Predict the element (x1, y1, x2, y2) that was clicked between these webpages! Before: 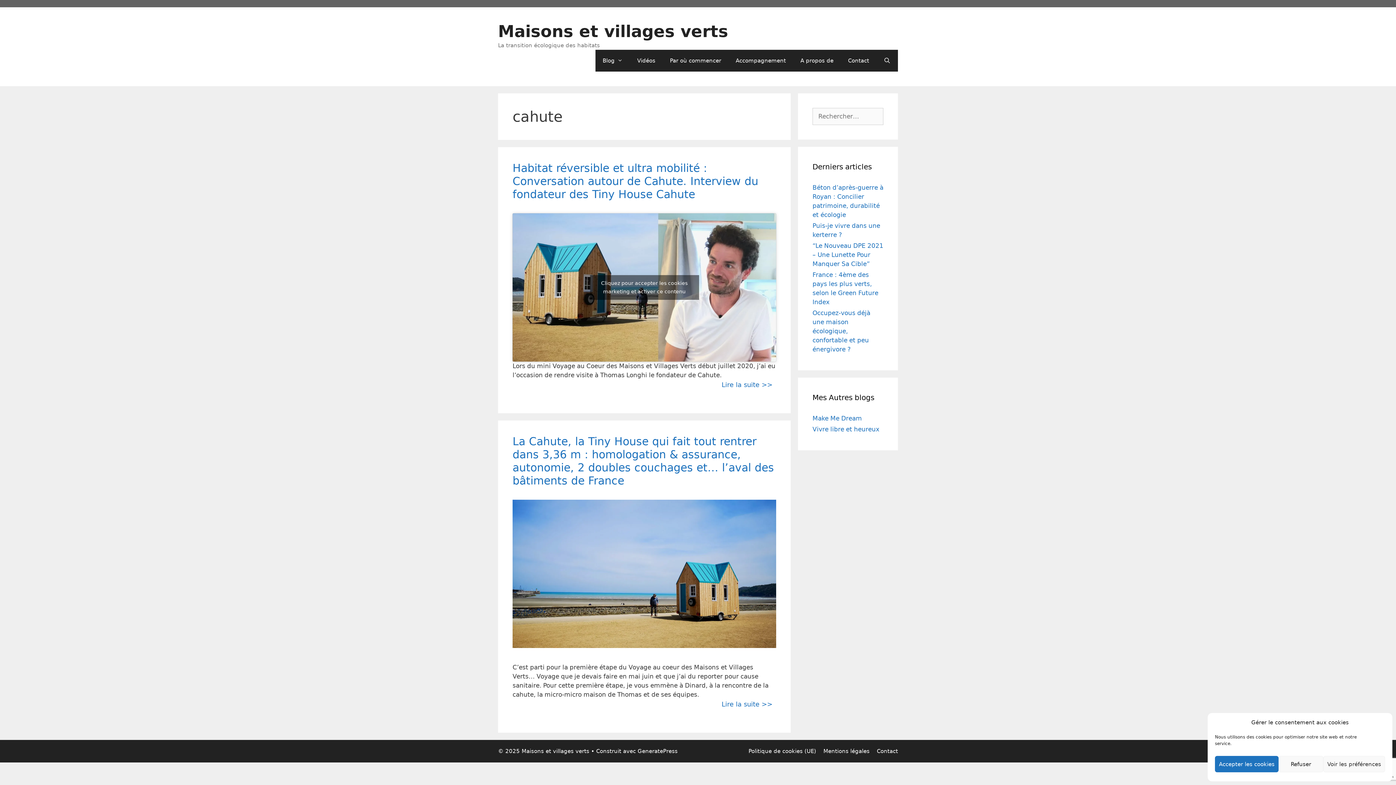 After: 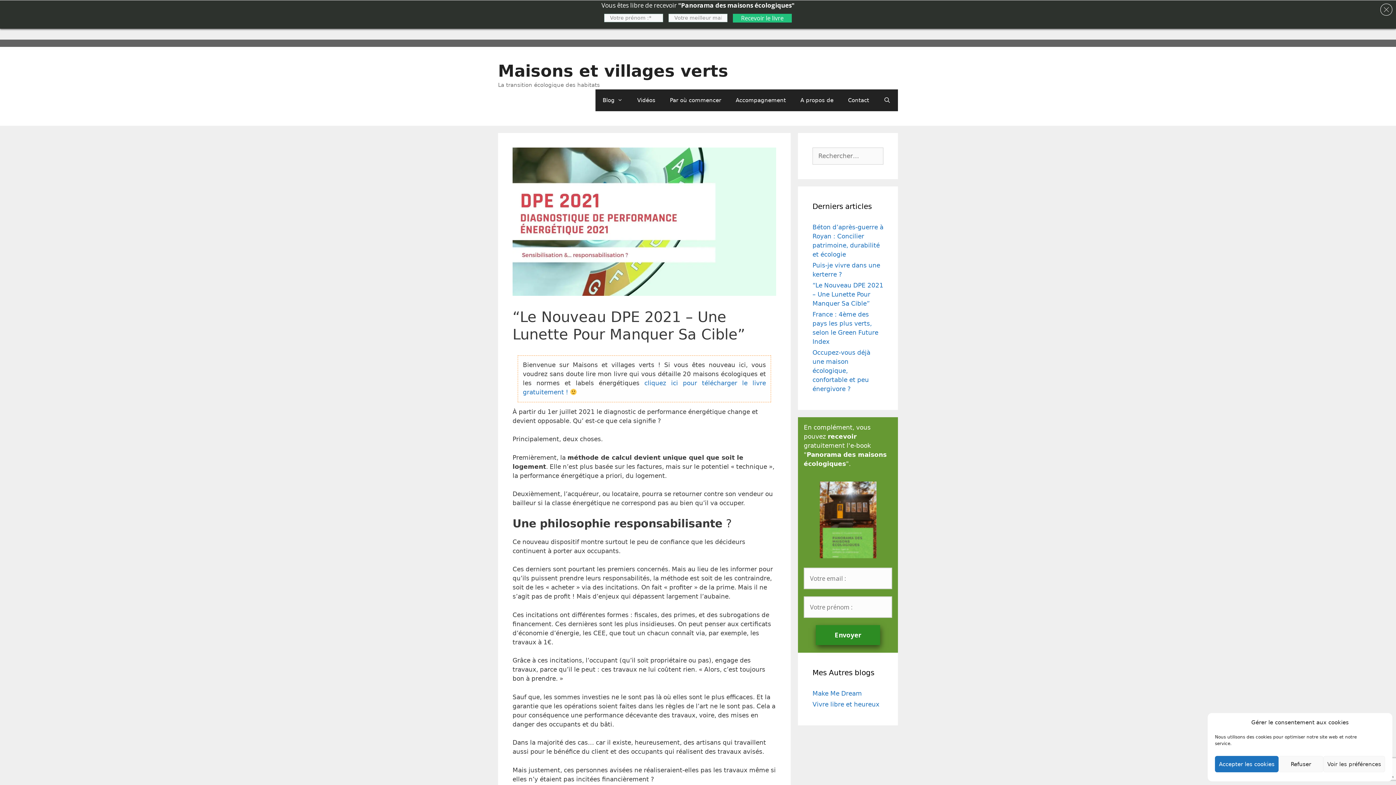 Action: label: “Le Nouveau DPE 2021 – Une Lunette Pour Manquer Sa Cible” bbox: (812, 242, 883, 267)